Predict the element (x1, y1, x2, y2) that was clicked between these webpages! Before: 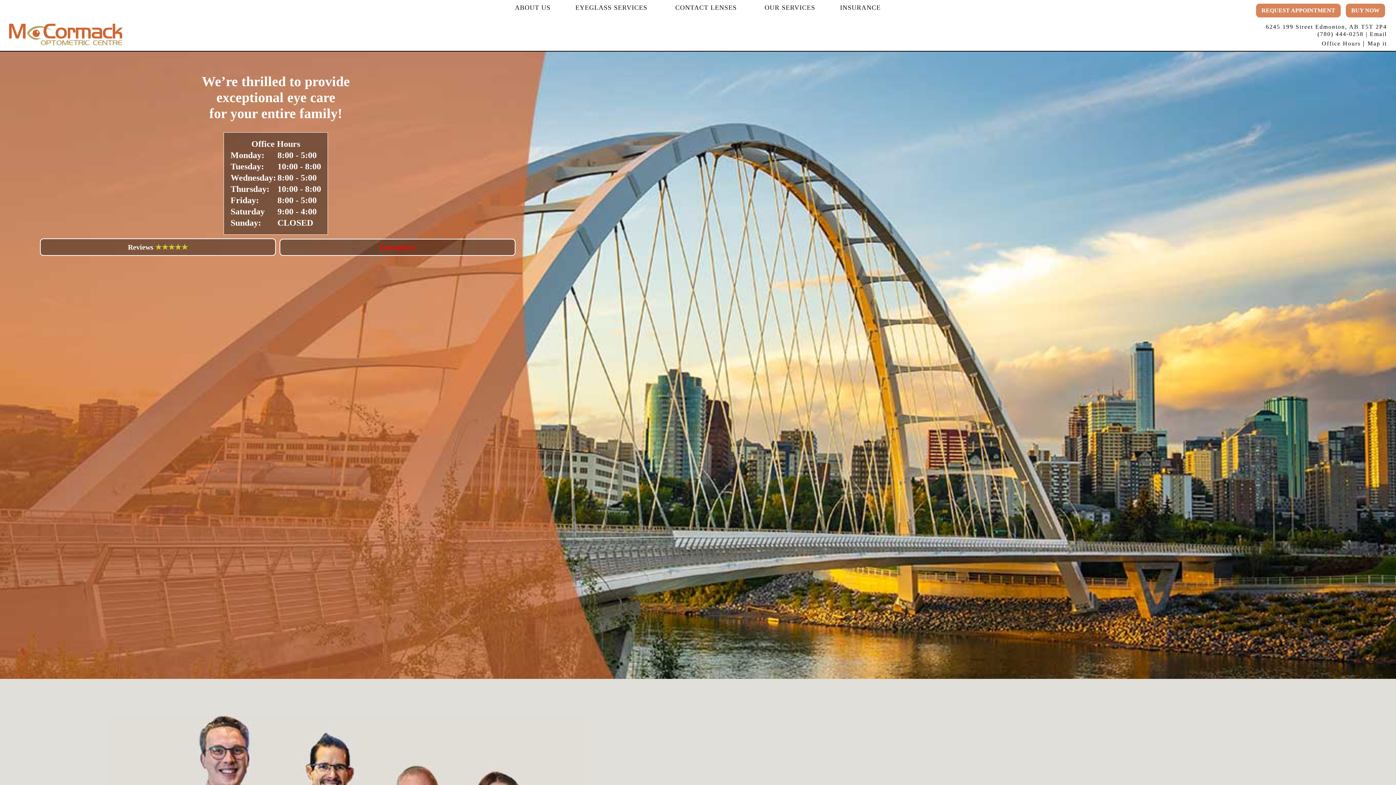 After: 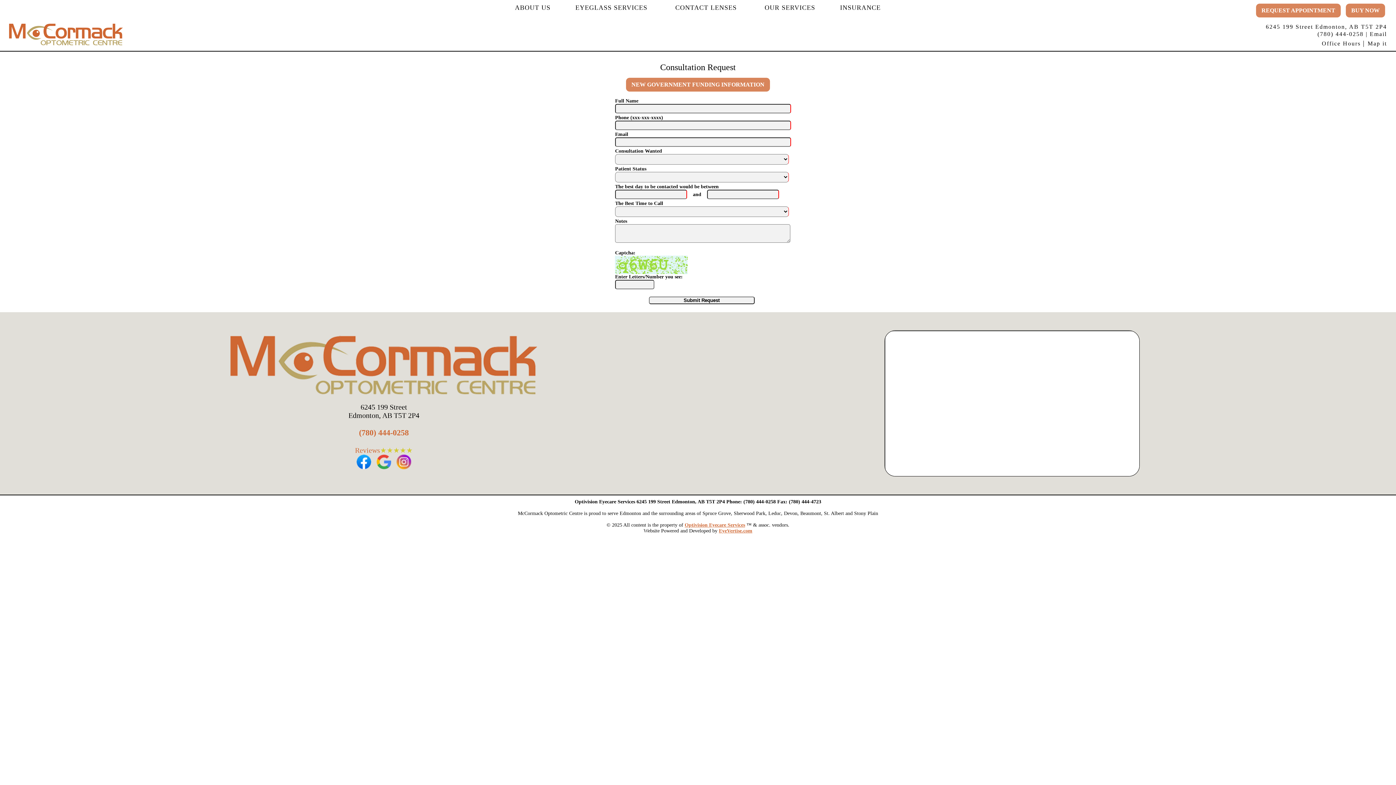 Action: bbox: (1256, 3, 1341, 17) label: REQUEST APPOINTMENT